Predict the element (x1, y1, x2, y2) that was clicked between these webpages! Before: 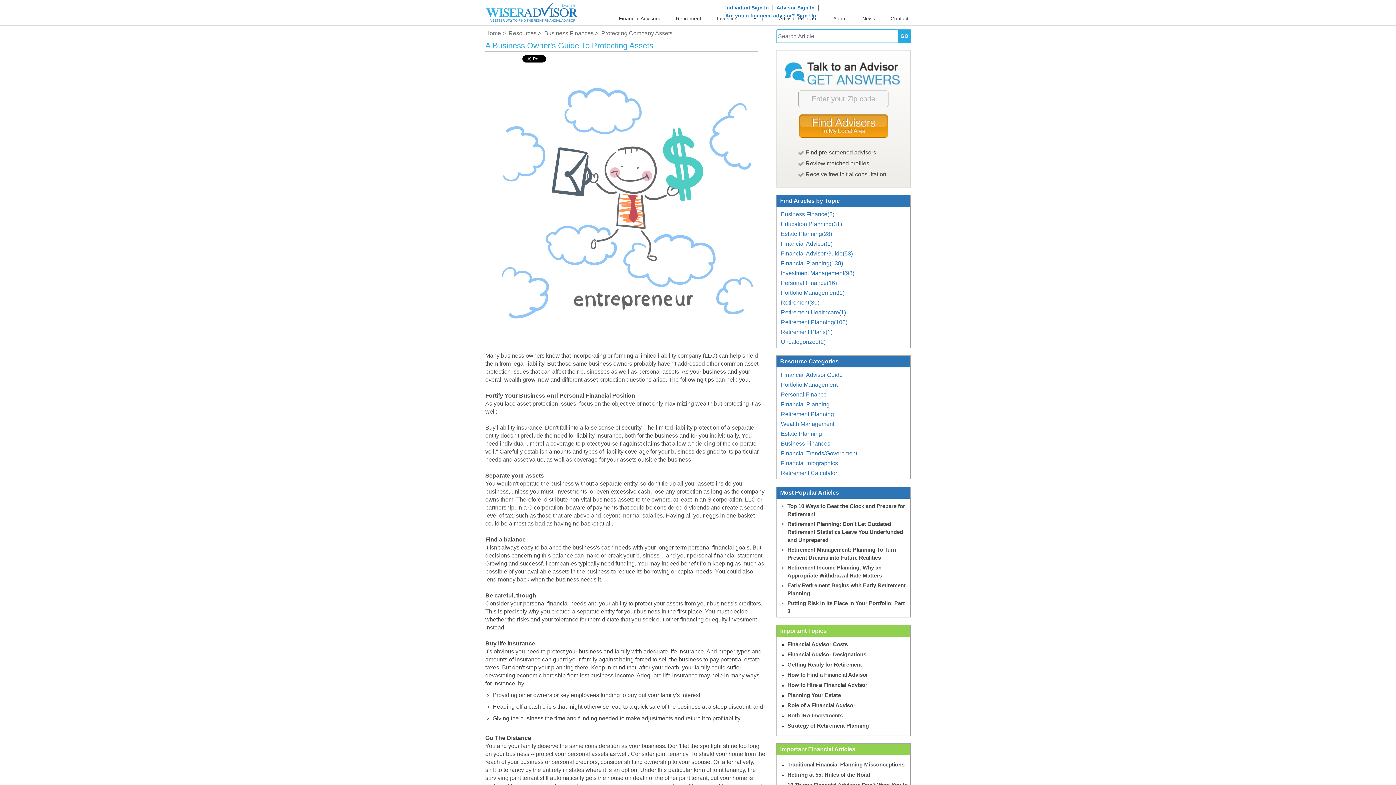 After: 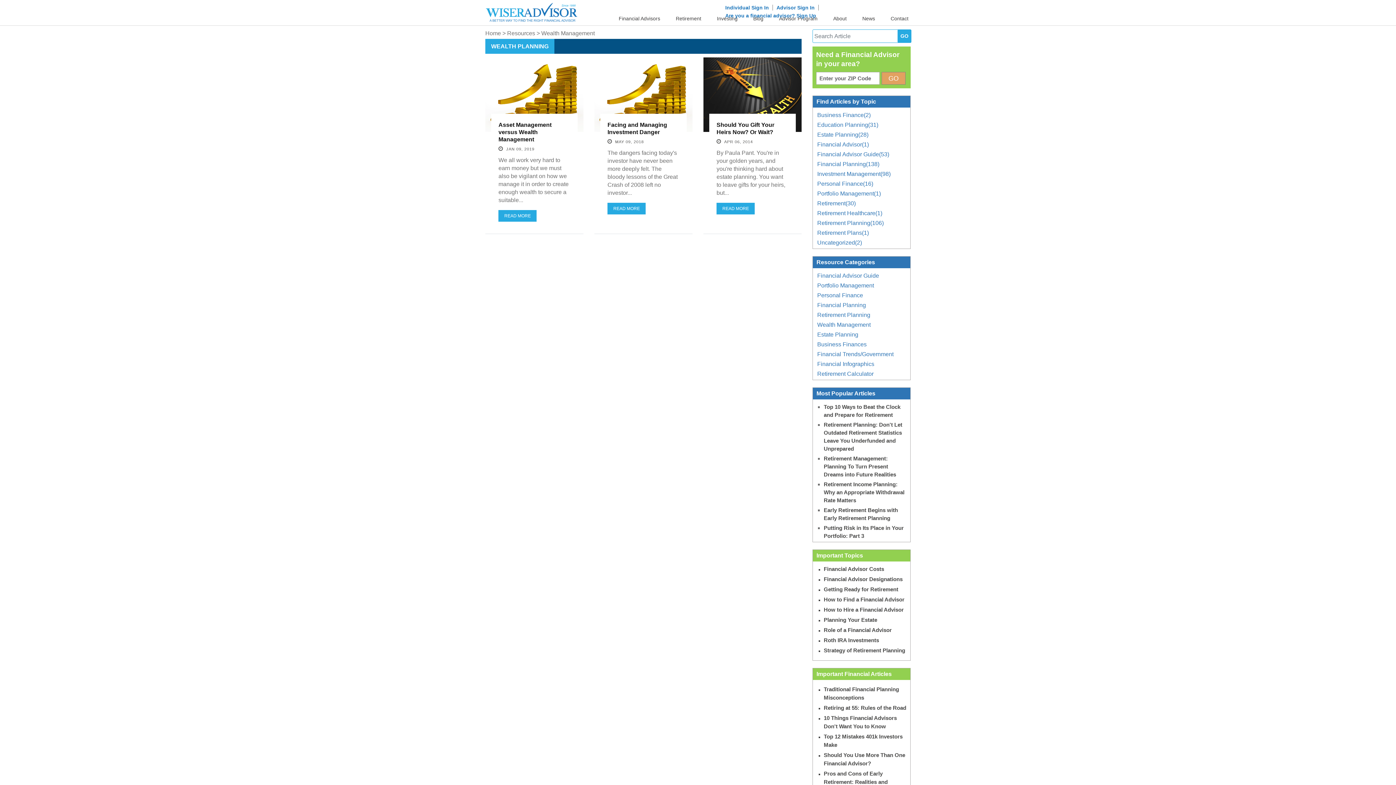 Action: bbox: (781, 421, 834, 427) label: Wealth Management